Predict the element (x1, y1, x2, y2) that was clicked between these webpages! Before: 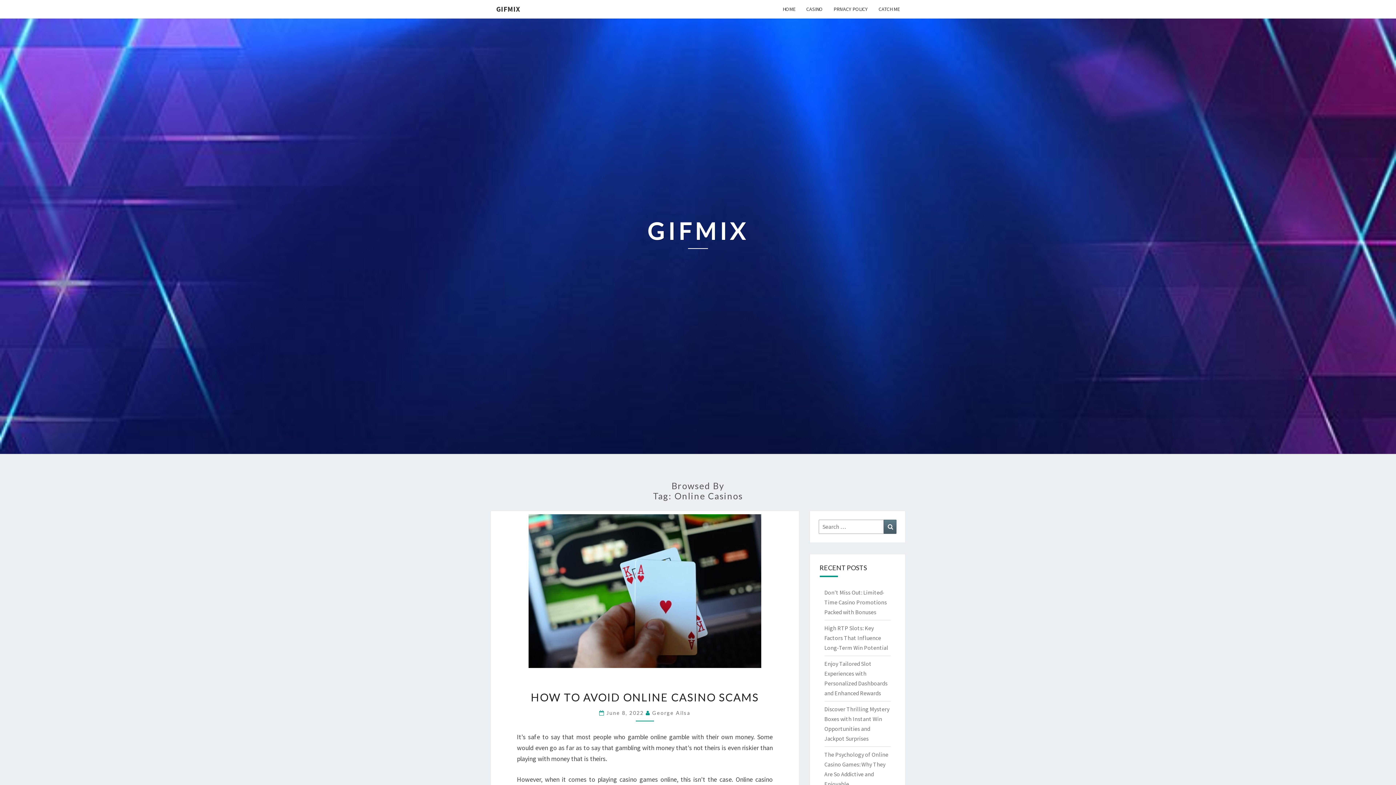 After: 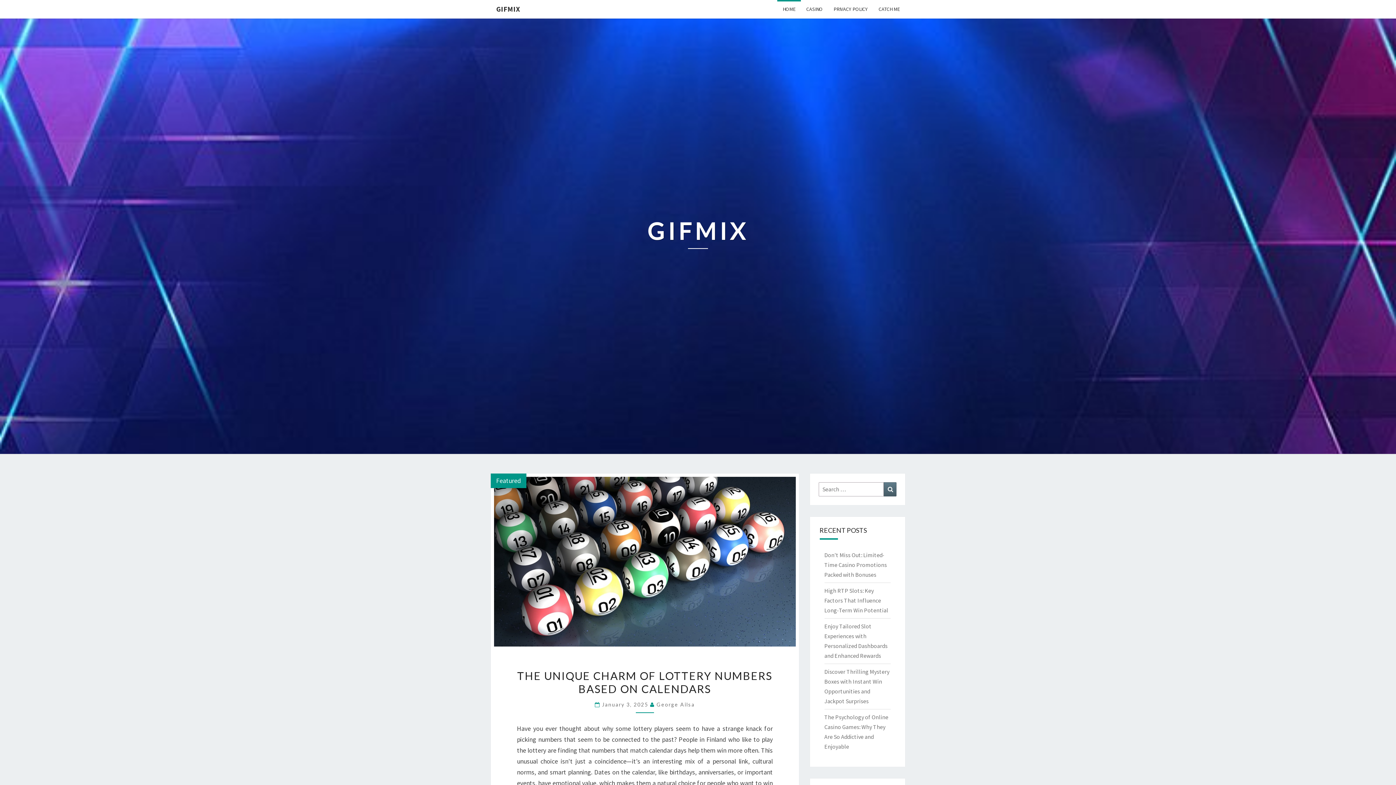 Action: label: GIFMIX bbox: (490, 0, 525, 18)